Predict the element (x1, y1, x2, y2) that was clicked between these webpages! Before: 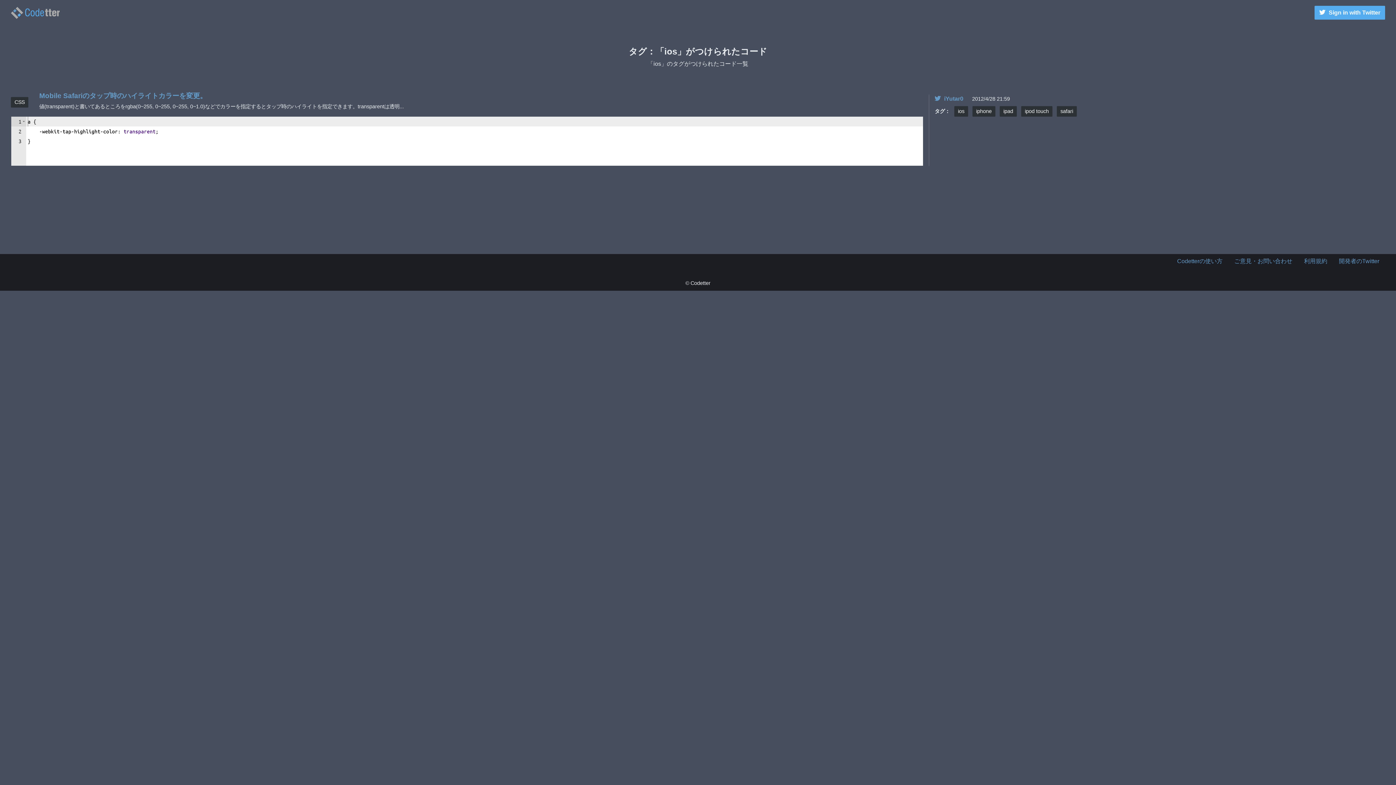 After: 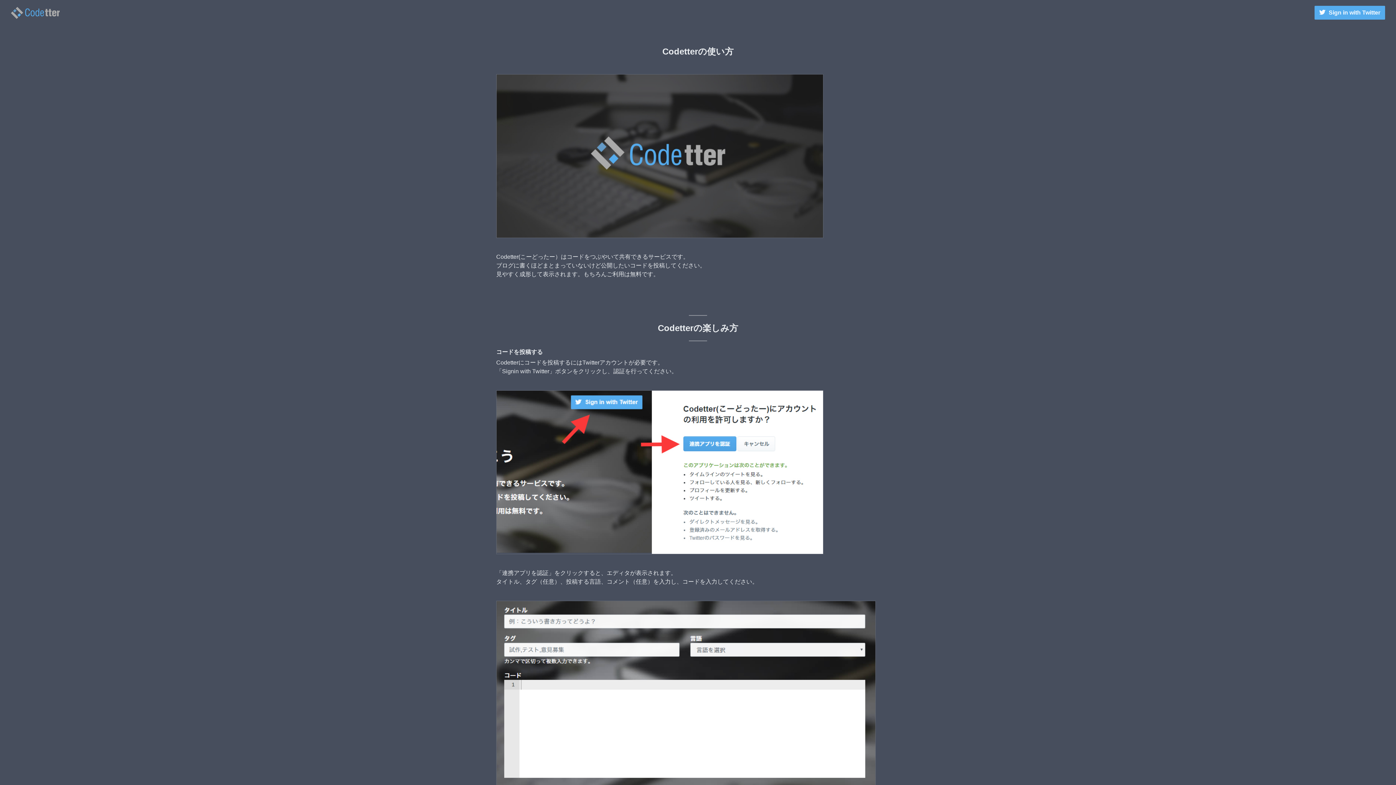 Action: bbox: (1171, 254, 1228, 268) label: Codetterの使い方